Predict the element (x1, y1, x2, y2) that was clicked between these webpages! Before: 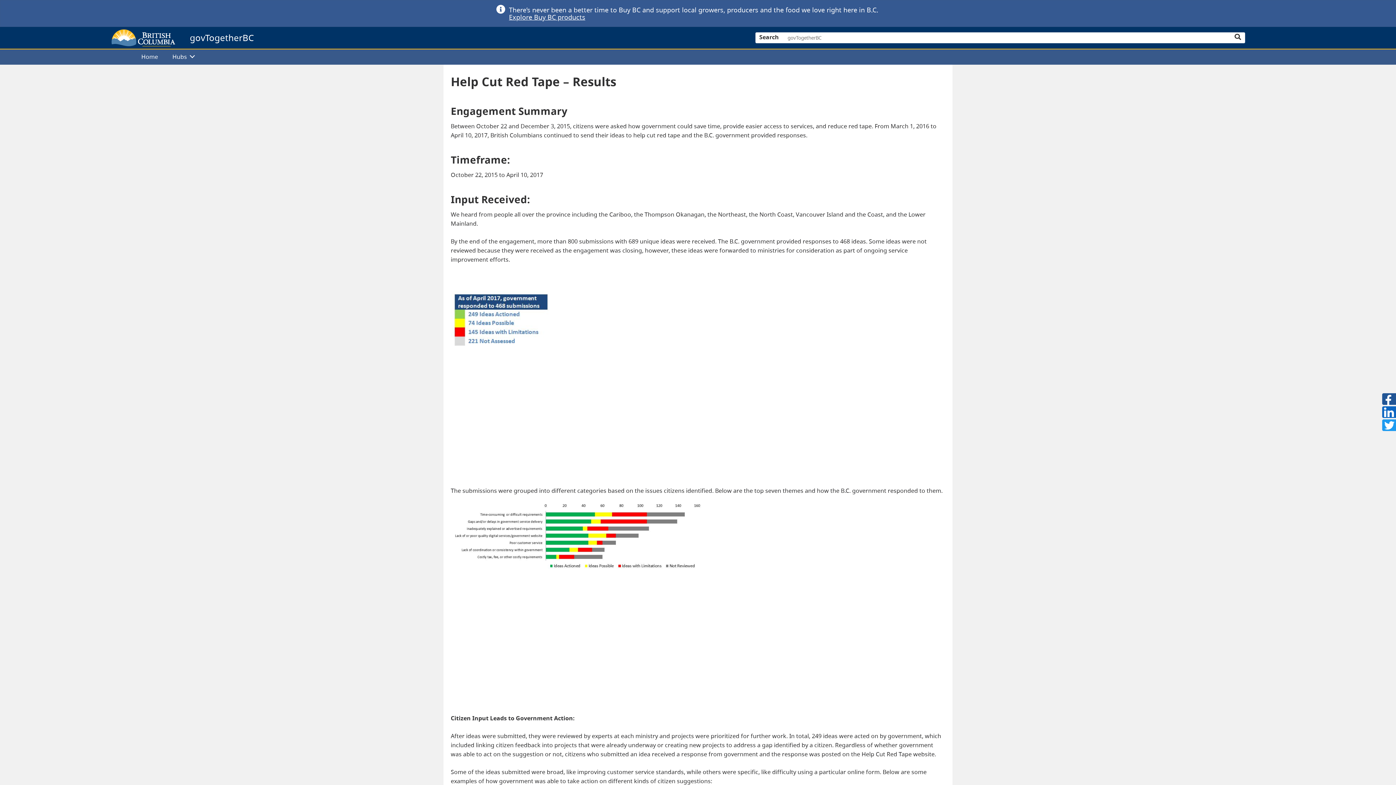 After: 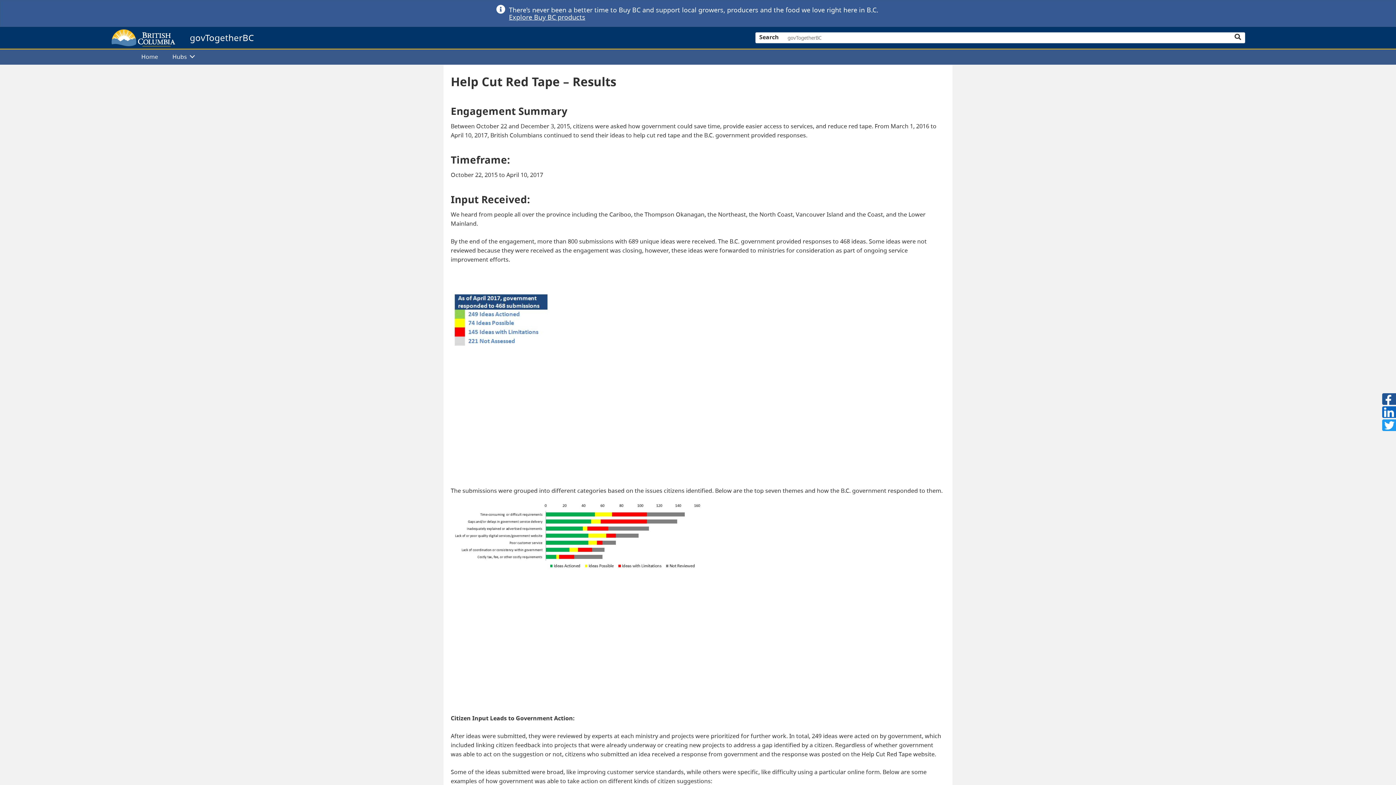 Action: bbox: (894, 6, 900, 12) label: Dismiss Banner